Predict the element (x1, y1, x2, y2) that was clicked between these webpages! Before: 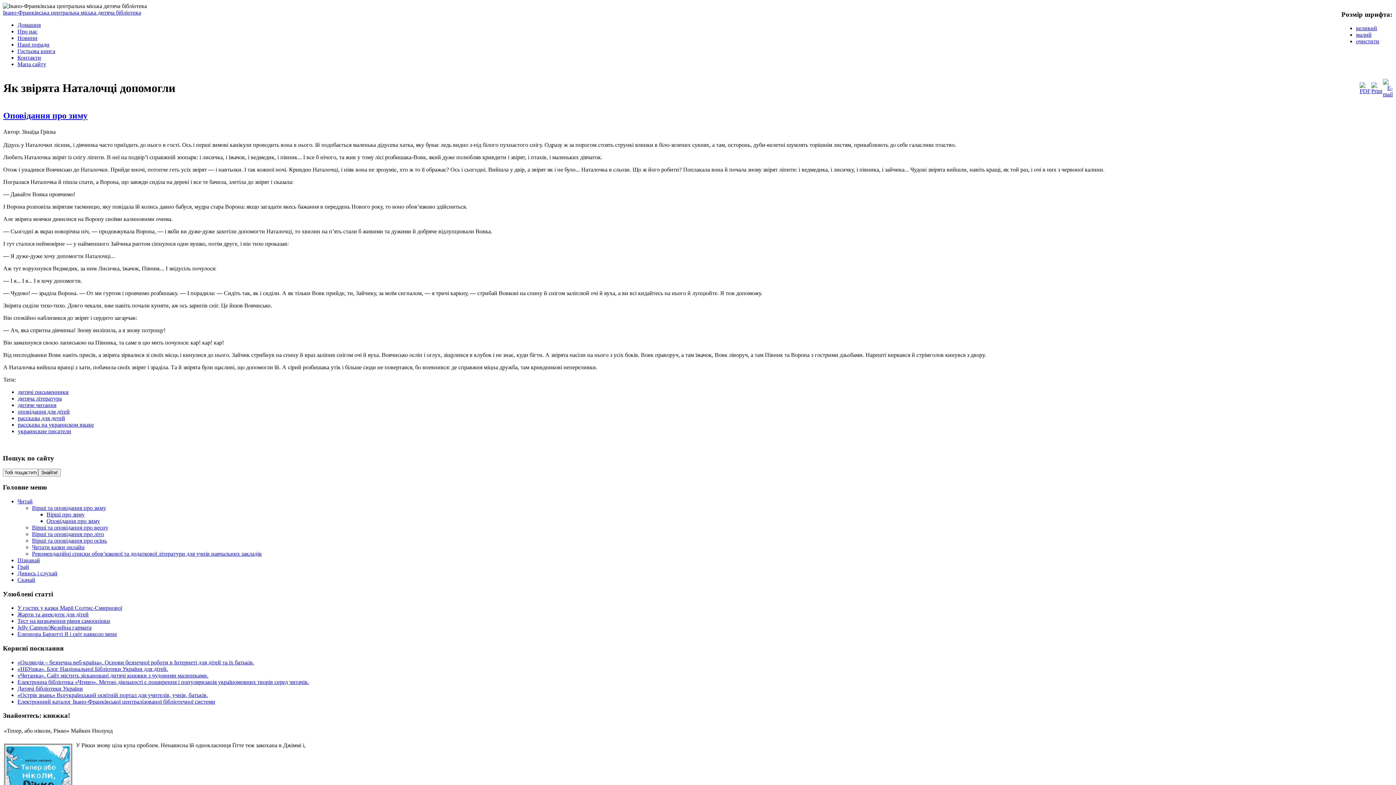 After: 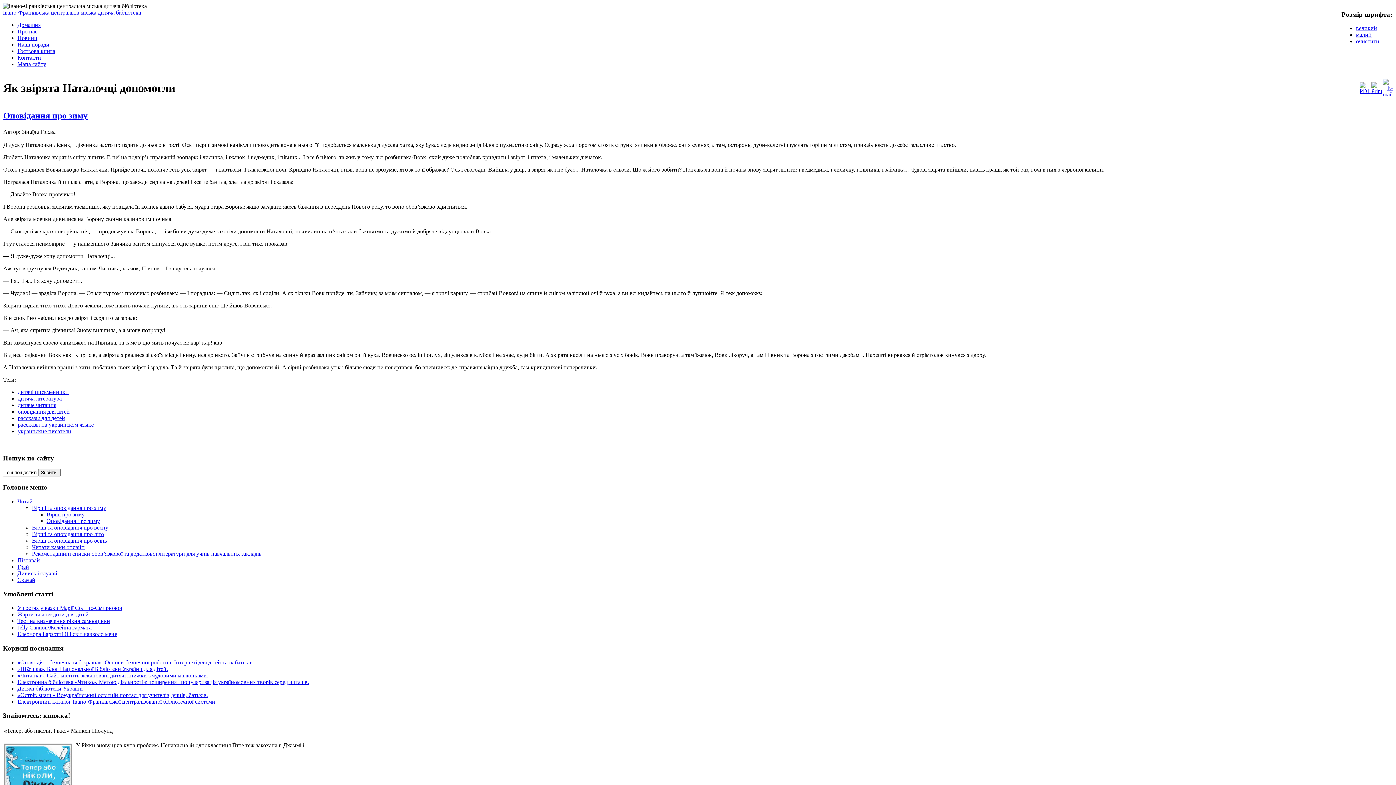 Action: label: «НБУшка». Блог Національної Бібліотеки України для дітей. bbox: (17, 666, 168, 672)